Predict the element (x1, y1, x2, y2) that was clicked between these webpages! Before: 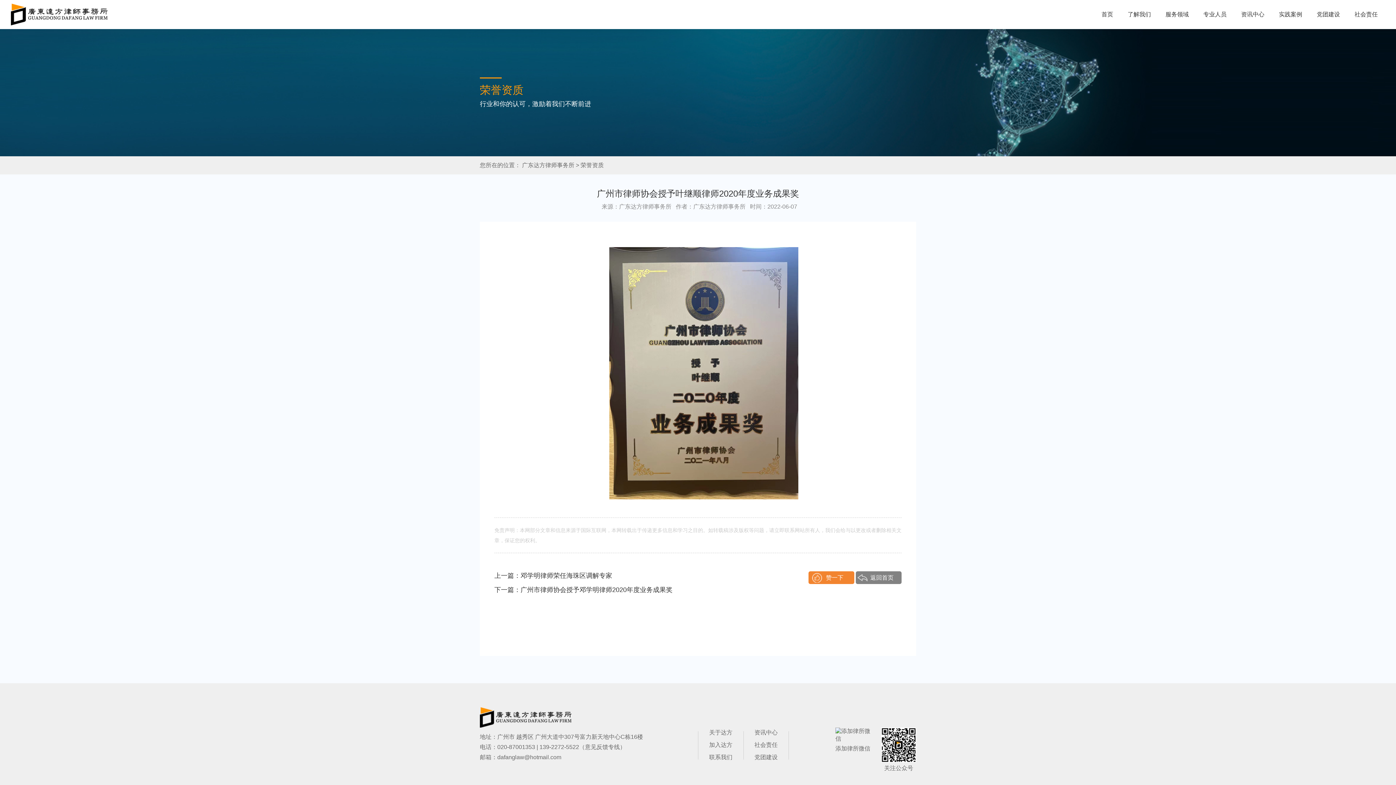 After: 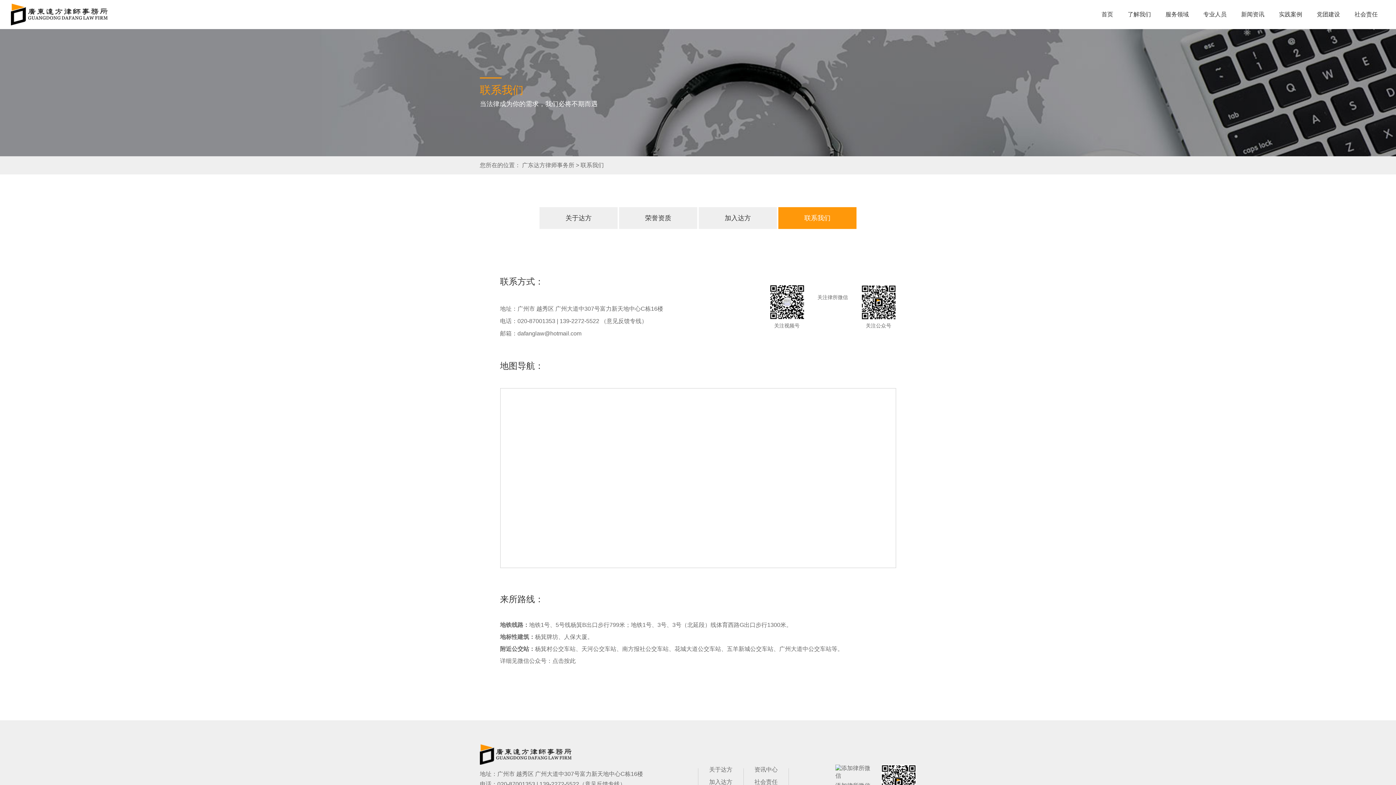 Action: bbox: (709, 754, 732, 760) label: 联系我们